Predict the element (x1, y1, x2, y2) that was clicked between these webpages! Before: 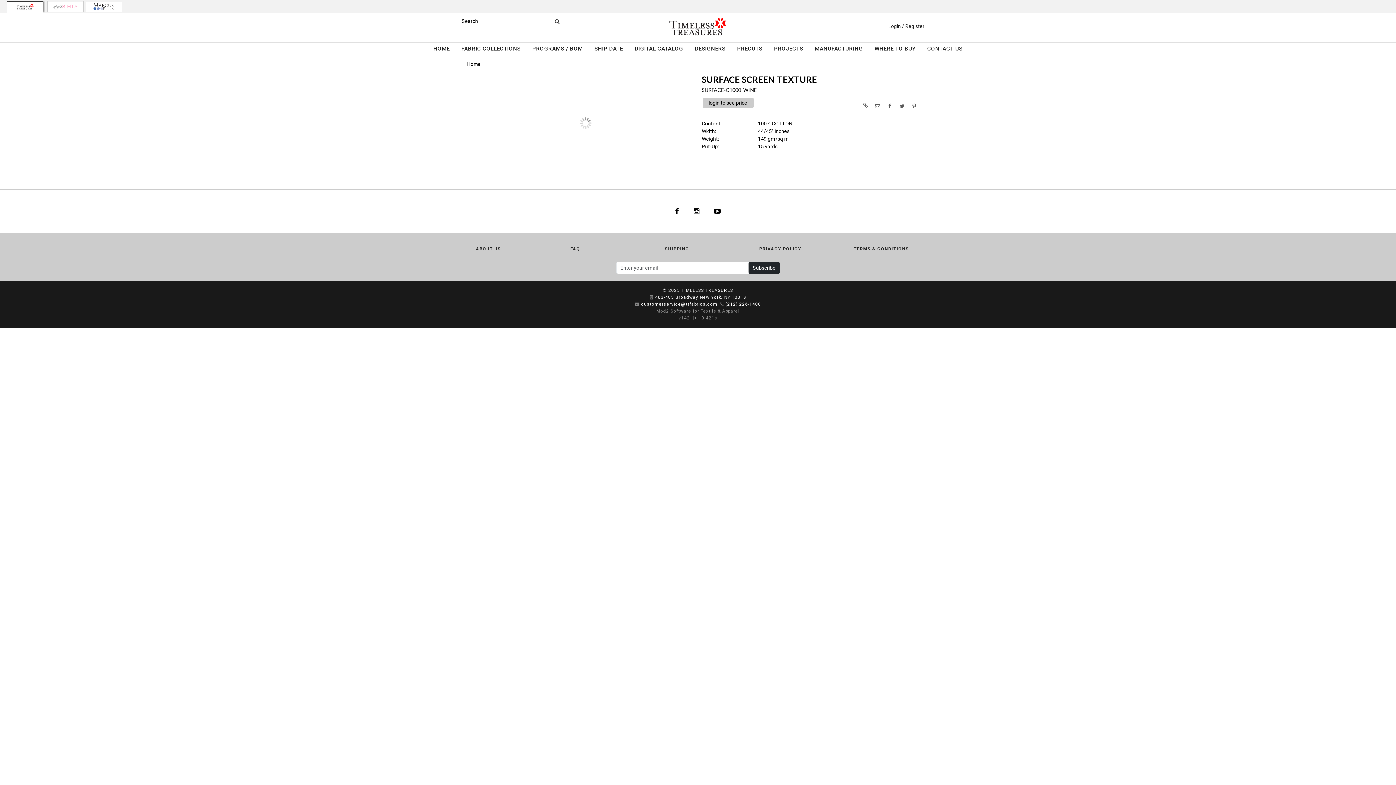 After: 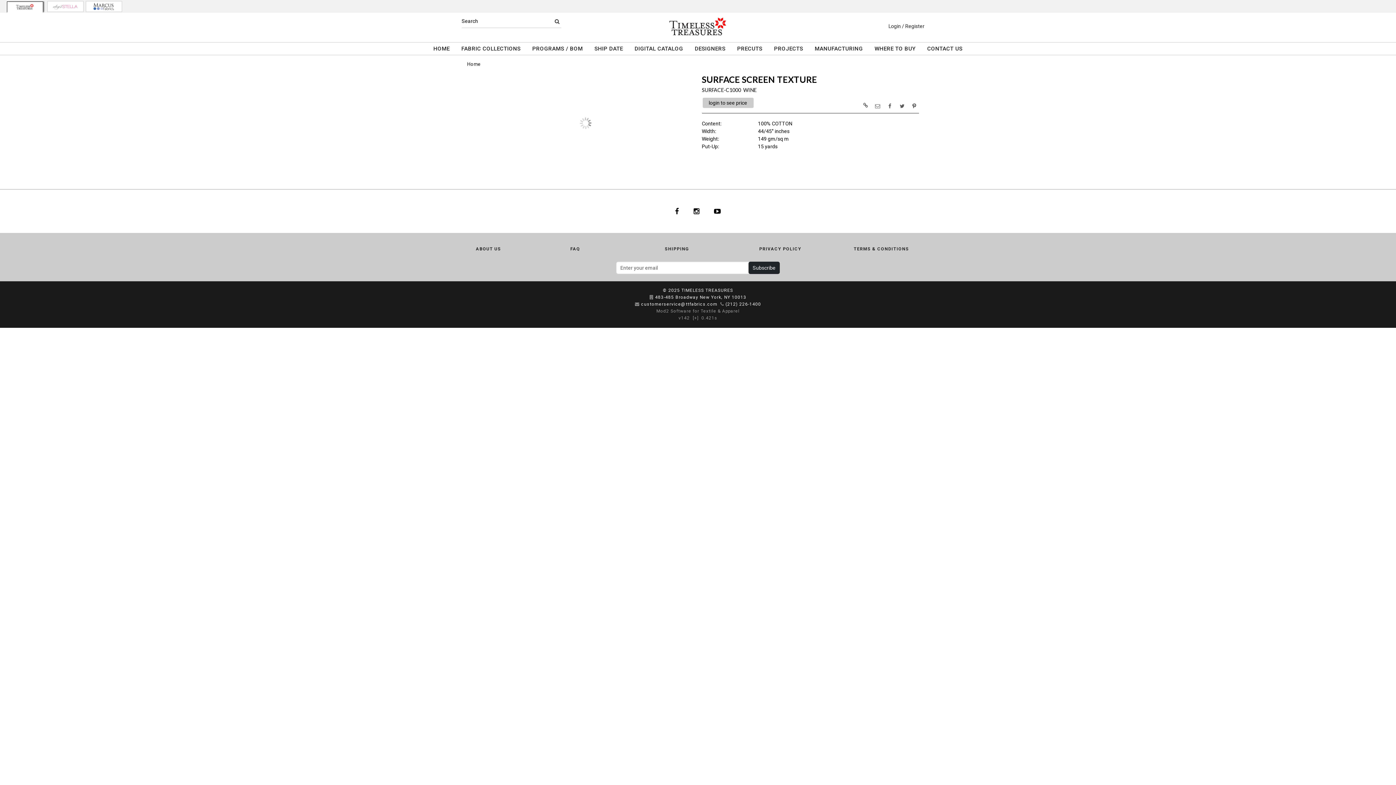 Action: bbox: (909, 100, 919, 111)